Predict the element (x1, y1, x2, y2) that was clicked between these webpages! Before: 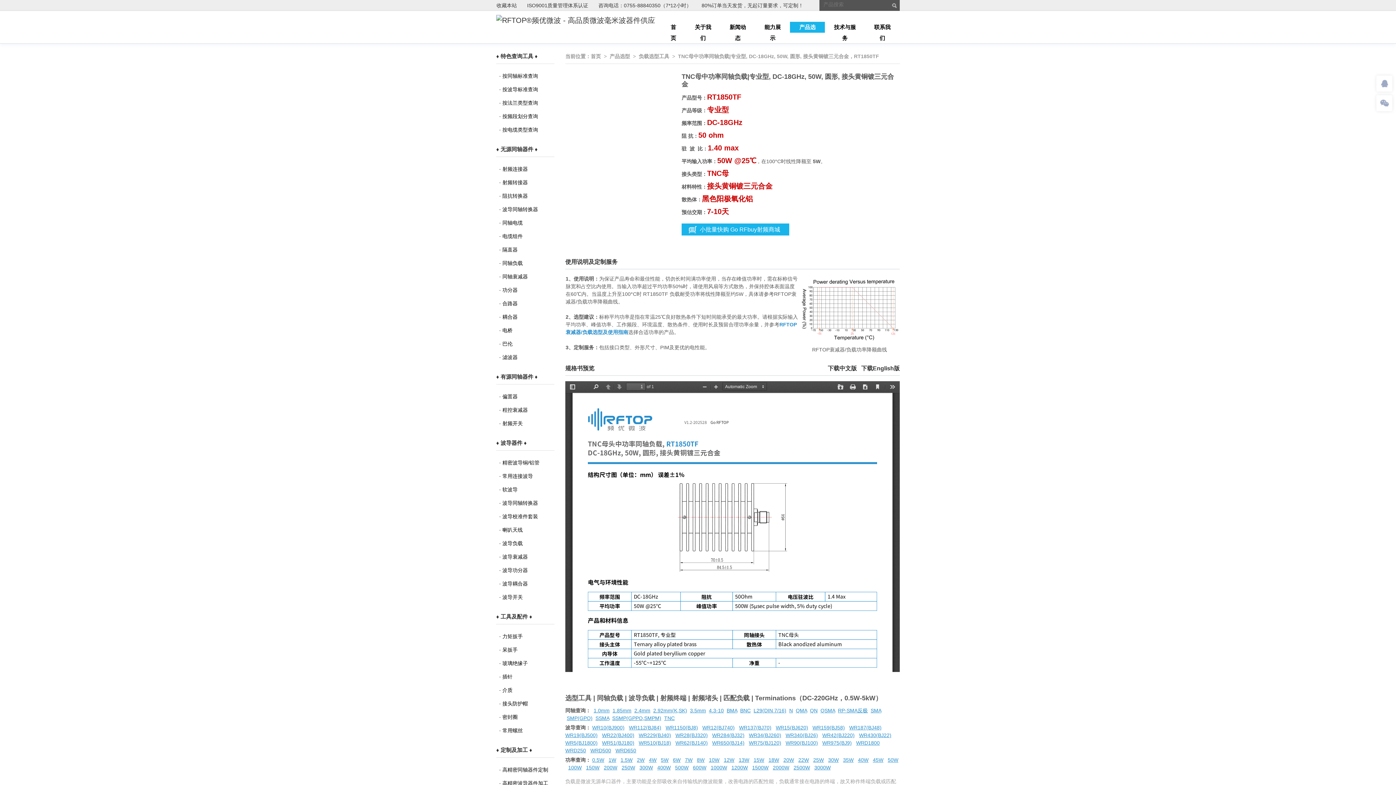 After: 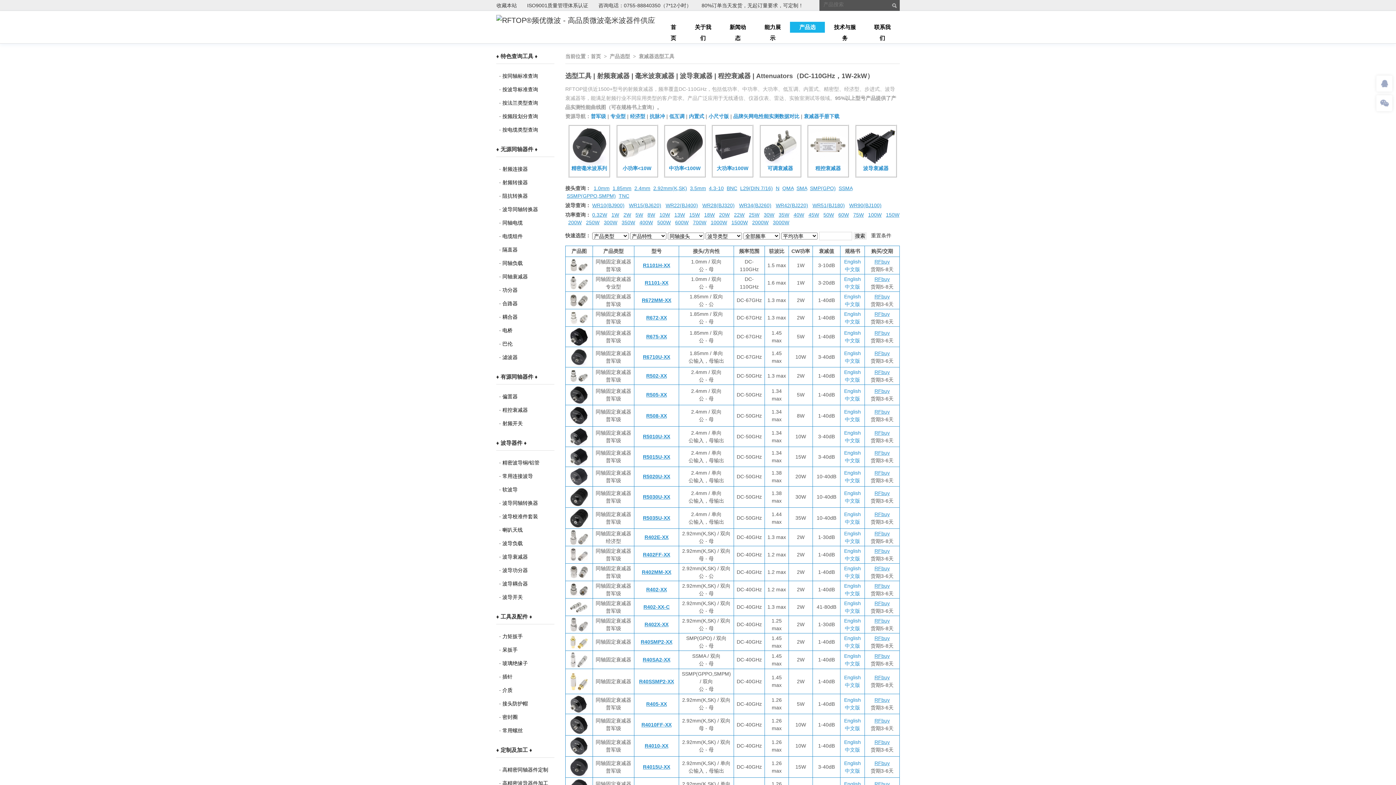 Action: label: 同轴衰减器 bbox: (502, 273, 528, 279)